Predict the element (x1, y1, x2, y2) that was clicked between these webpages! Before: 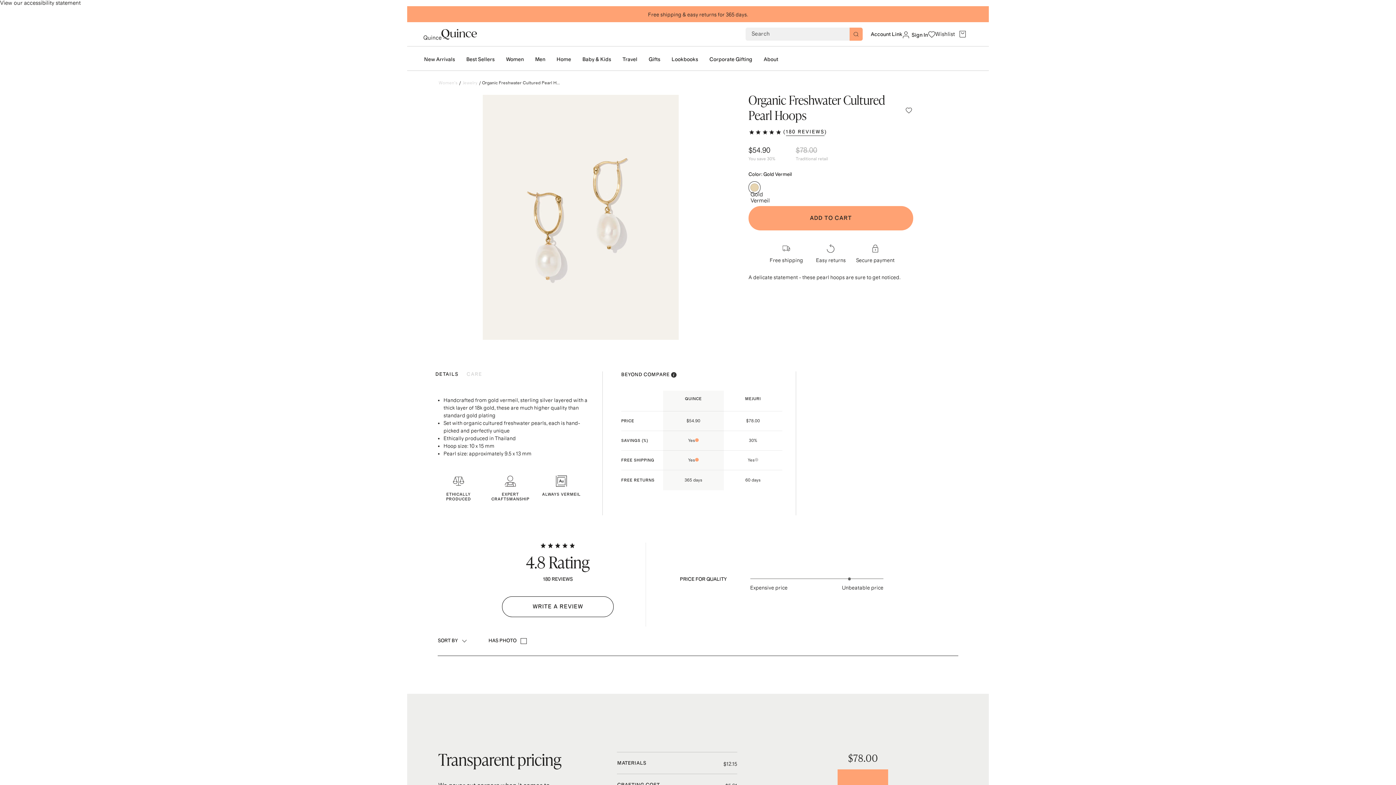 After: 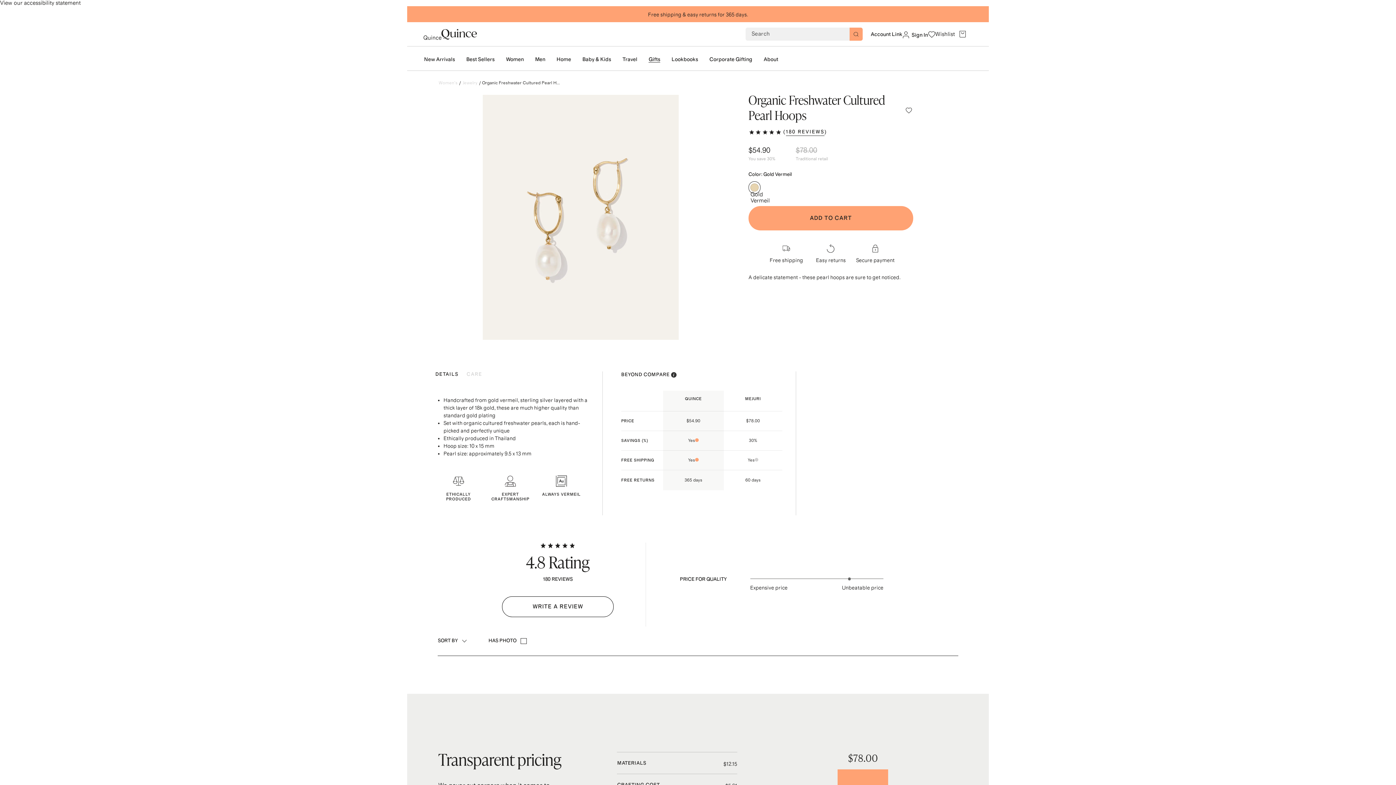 Action: label: Gifts bbox: (648, 56, 660, 62)